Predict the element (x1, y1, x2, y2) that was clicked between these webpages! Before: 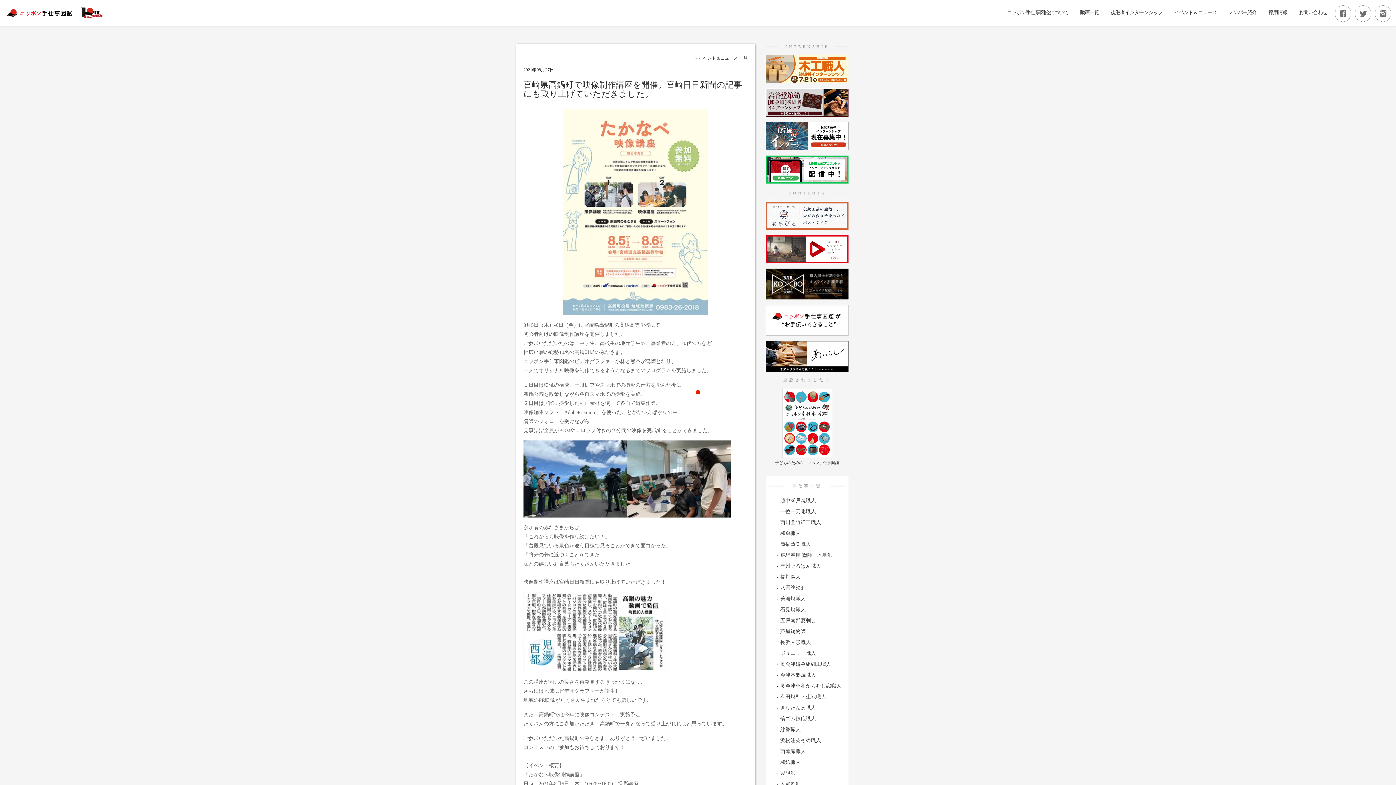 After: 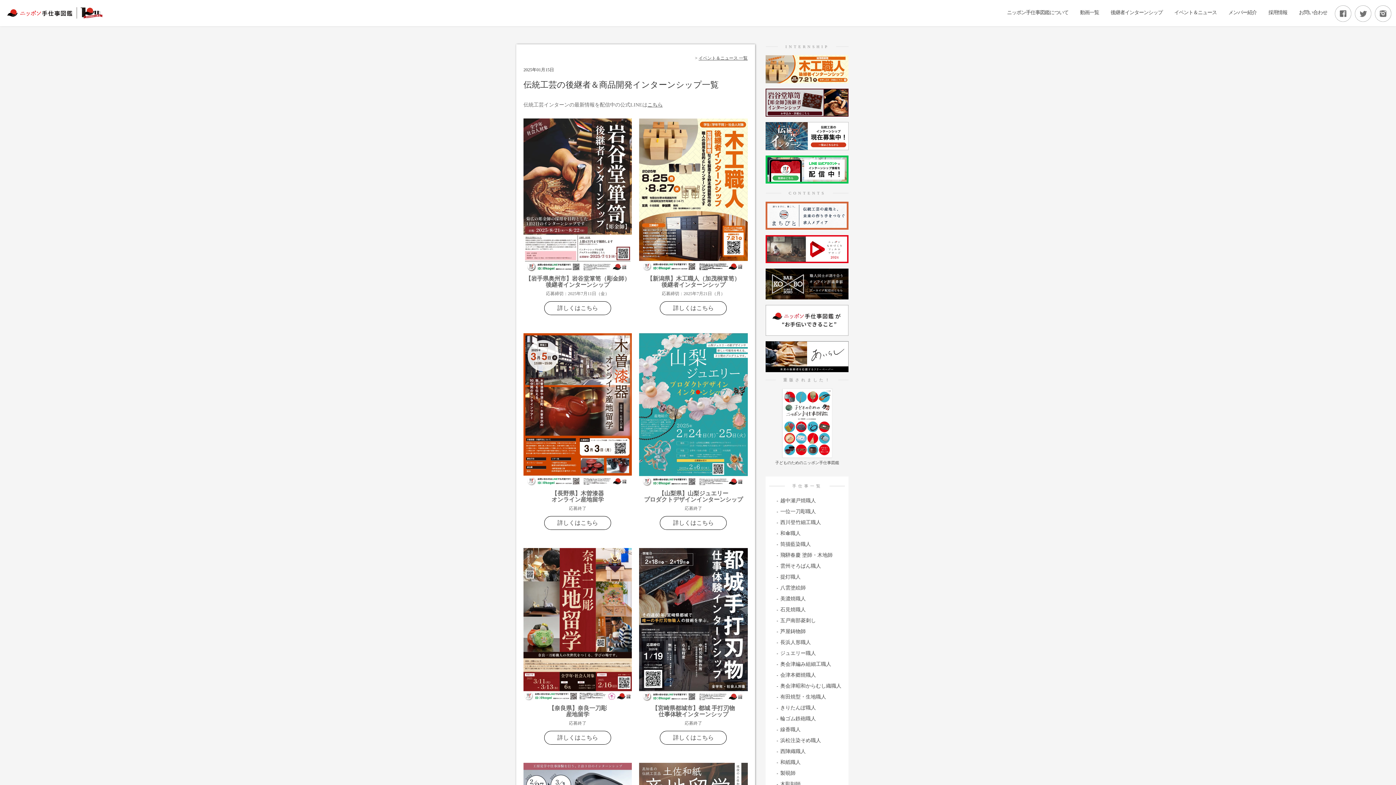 Action: bbox: (765, 144, 848, 149)